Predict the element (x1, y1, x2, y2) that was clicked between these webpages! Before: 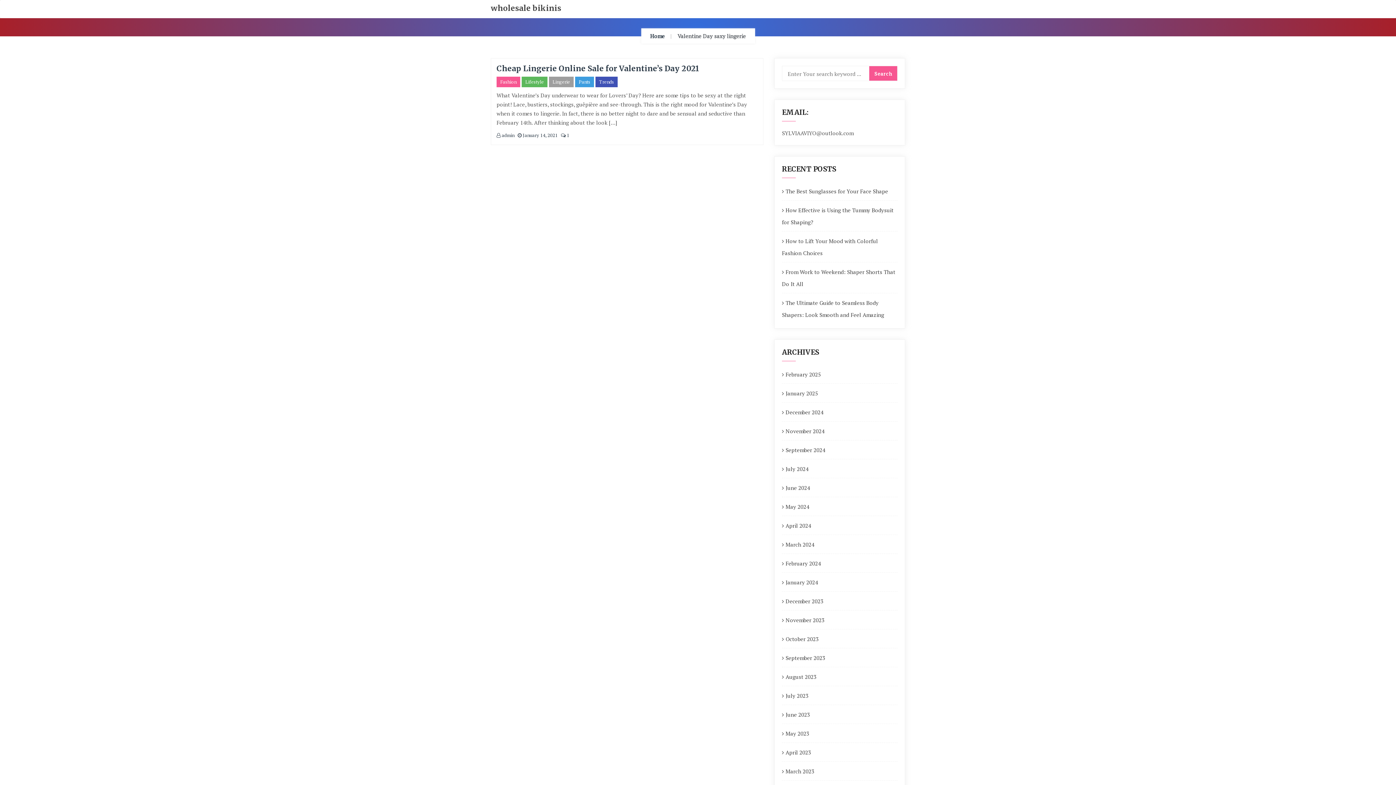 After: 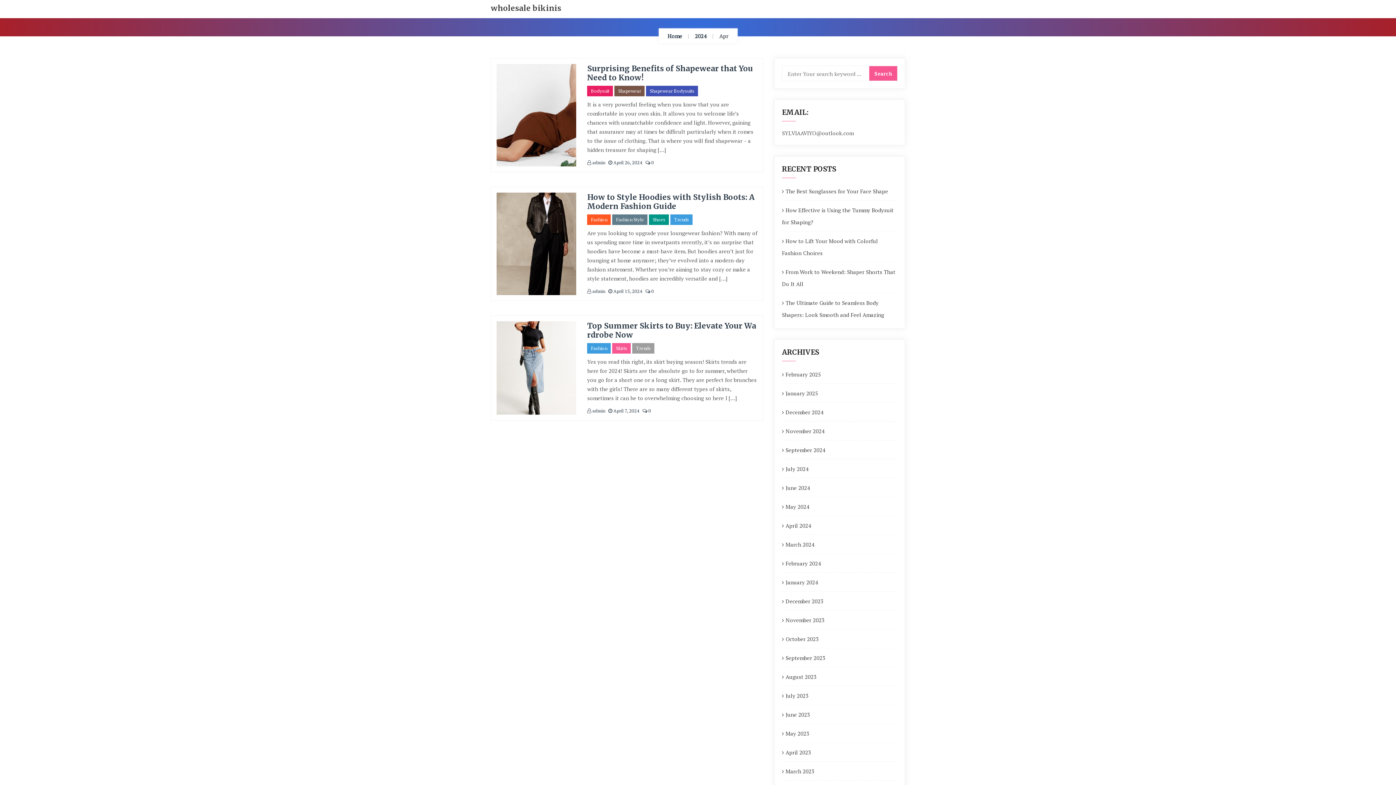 Action: bbox: (782, 520, 811, 532) label: April 2024